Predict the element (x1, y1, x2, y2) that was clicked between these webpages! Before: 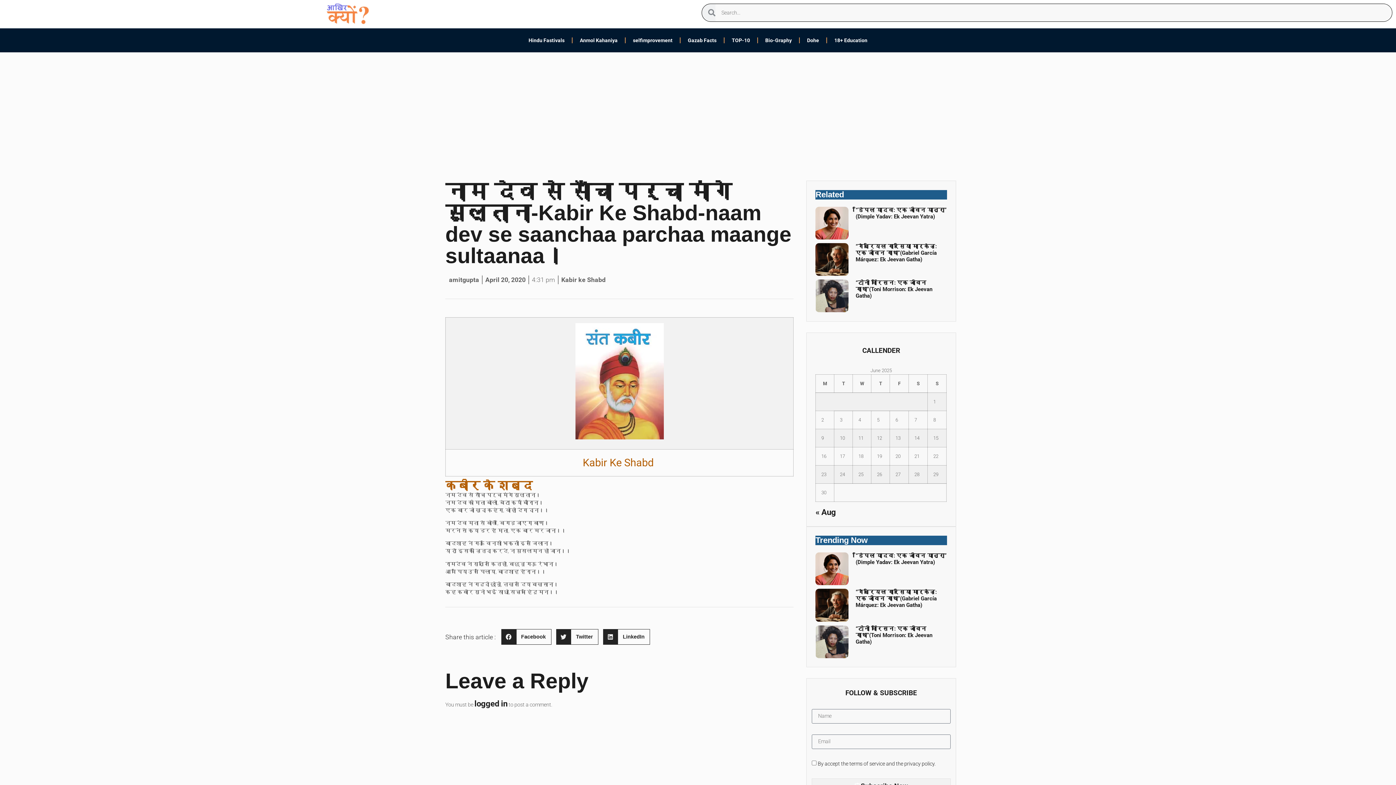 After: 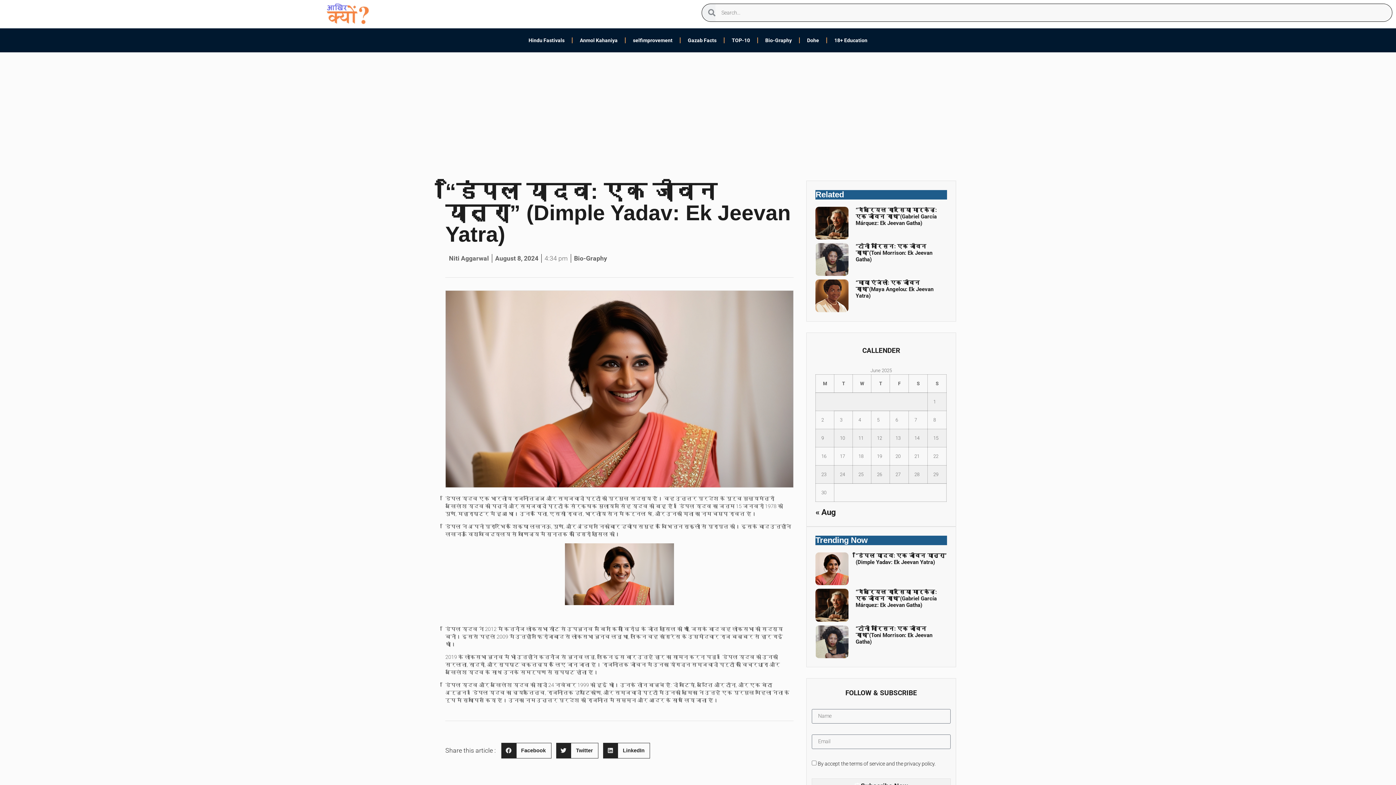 Action: bbox: (815, 206, 848, 239)